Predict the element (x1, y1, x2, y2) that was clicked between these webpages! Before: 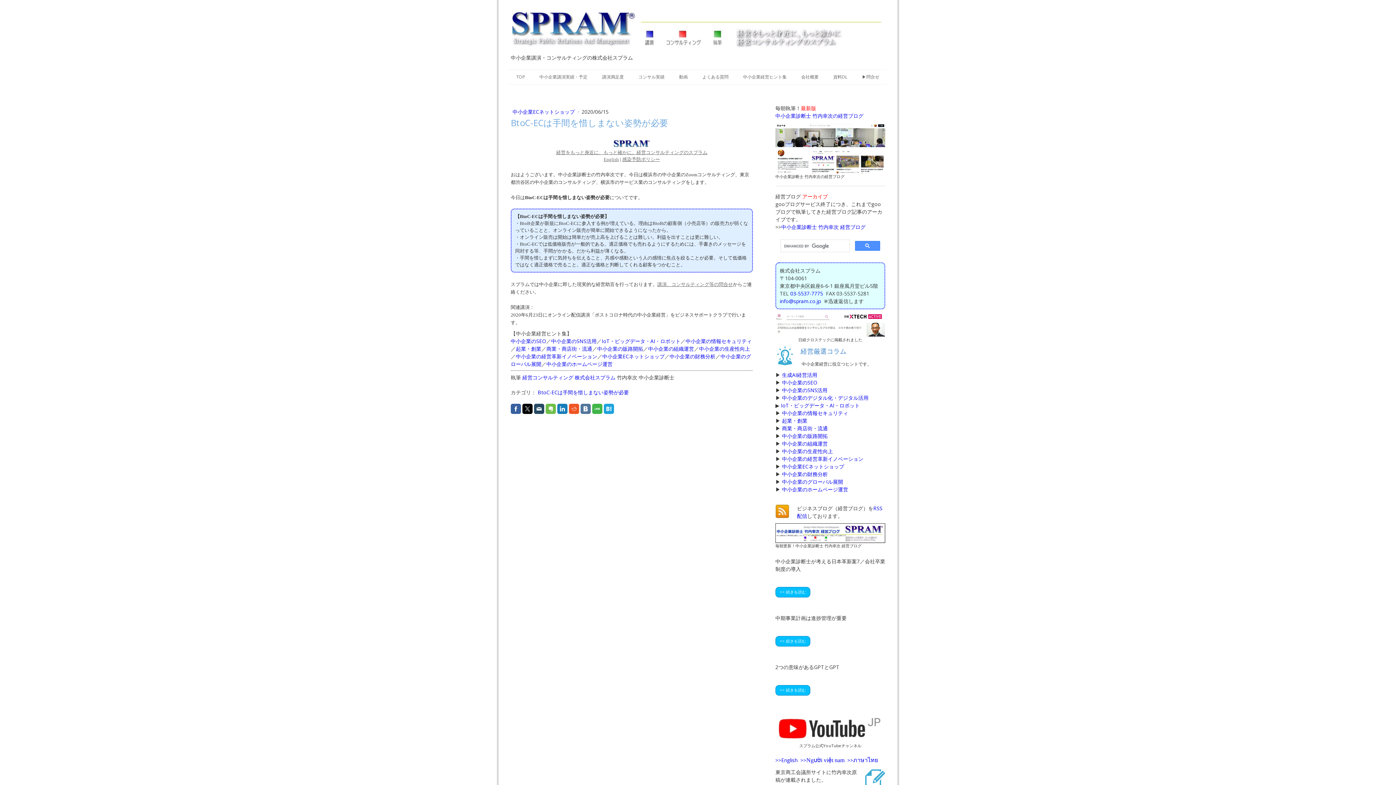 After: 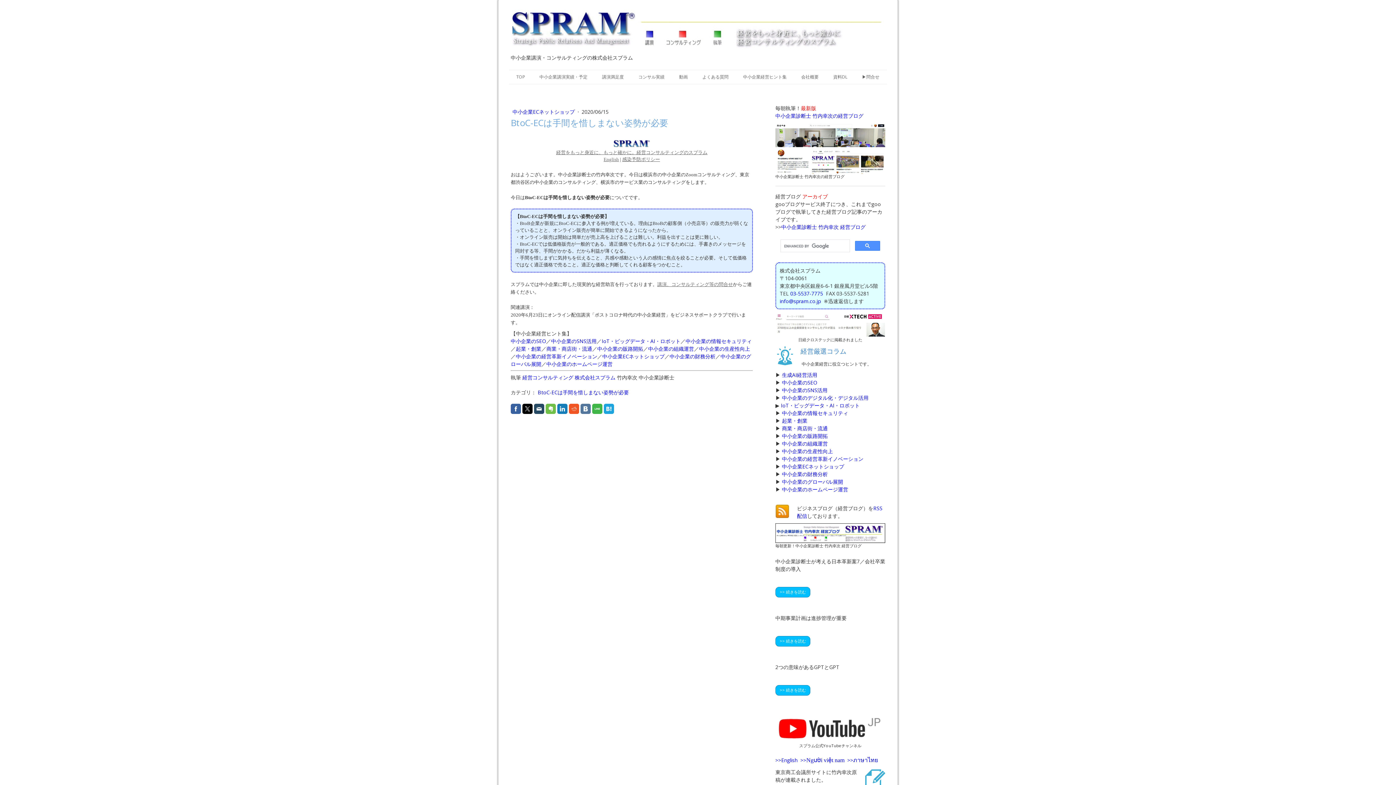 Action: bbox: (775, 523, 885, 530)